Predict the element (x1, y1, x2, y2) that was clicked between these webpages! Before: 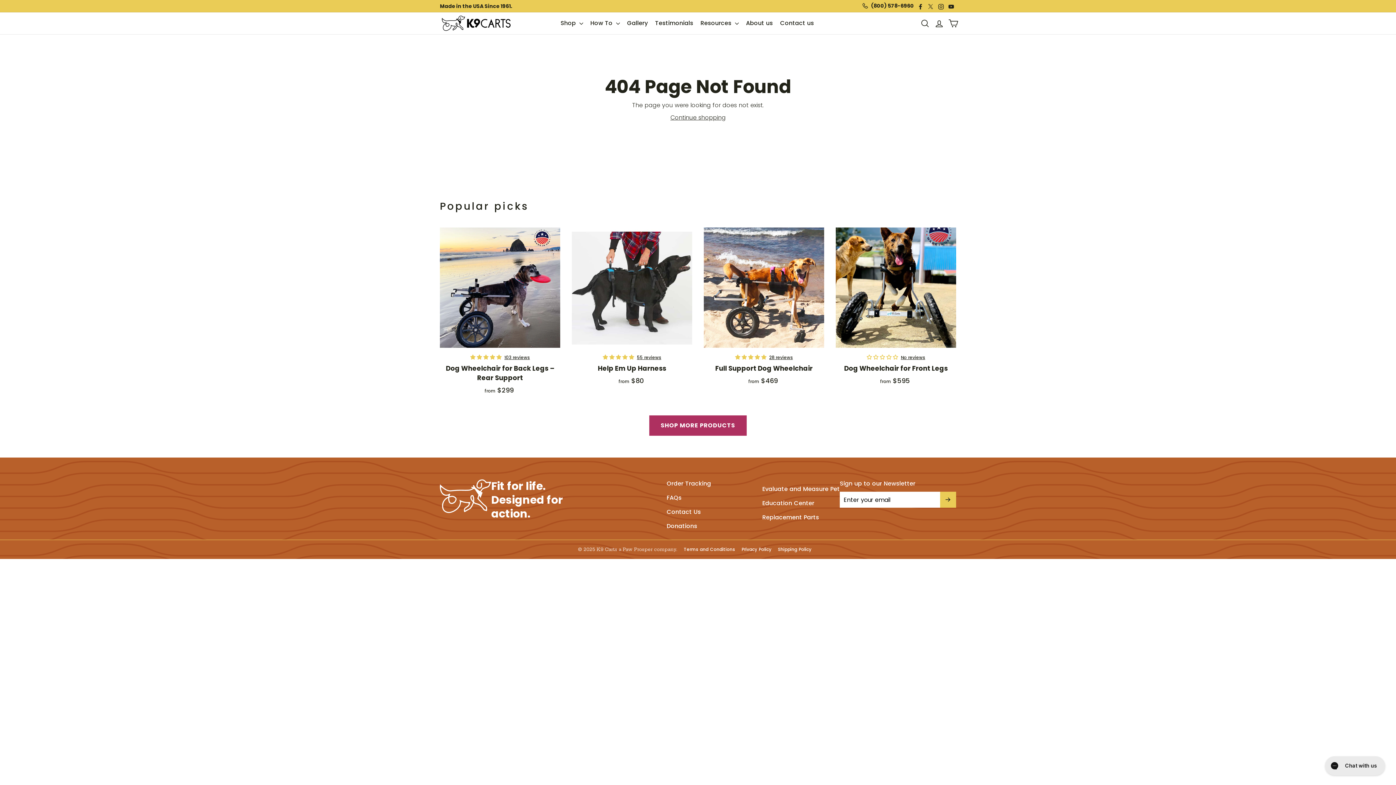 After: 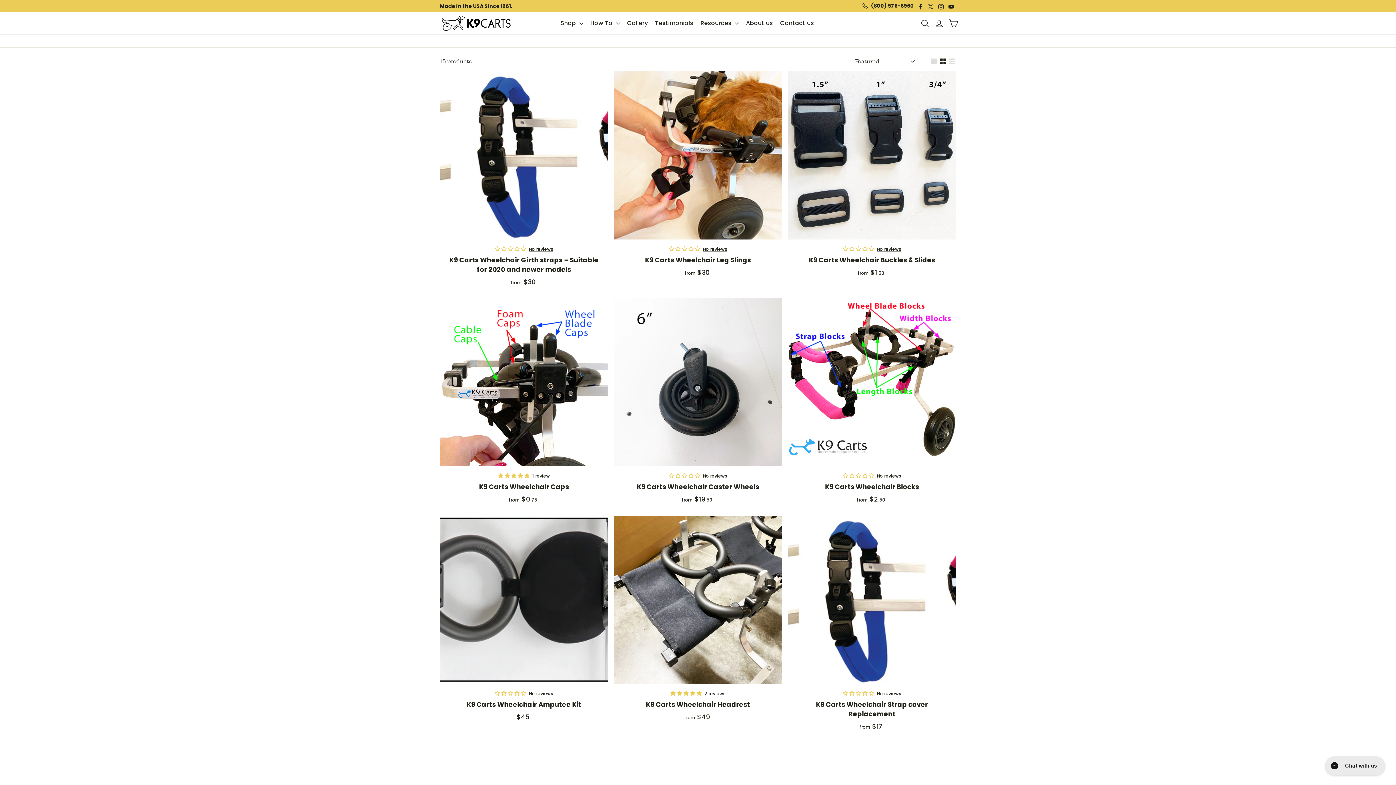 Action: bbox: (762, 513, 819, 522) label: Replacement Parts